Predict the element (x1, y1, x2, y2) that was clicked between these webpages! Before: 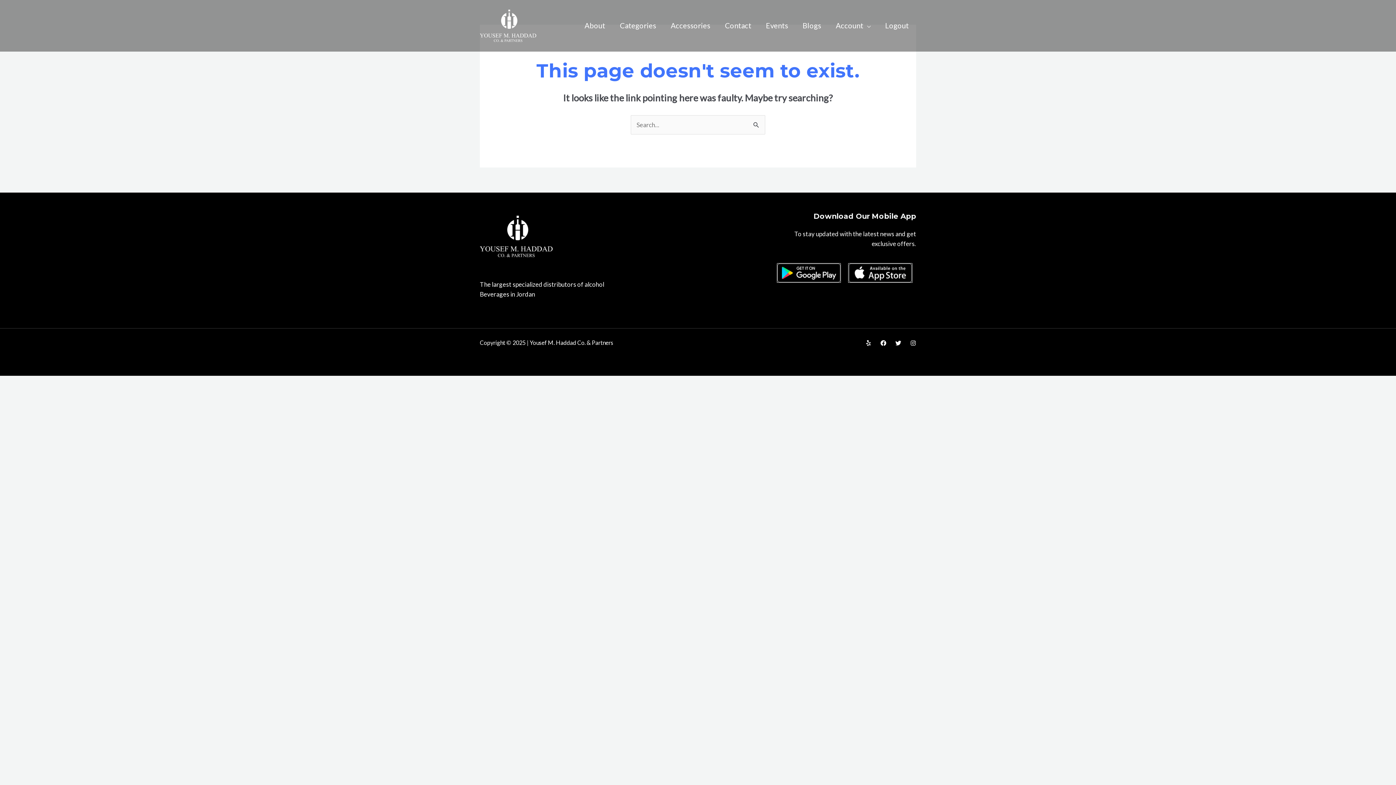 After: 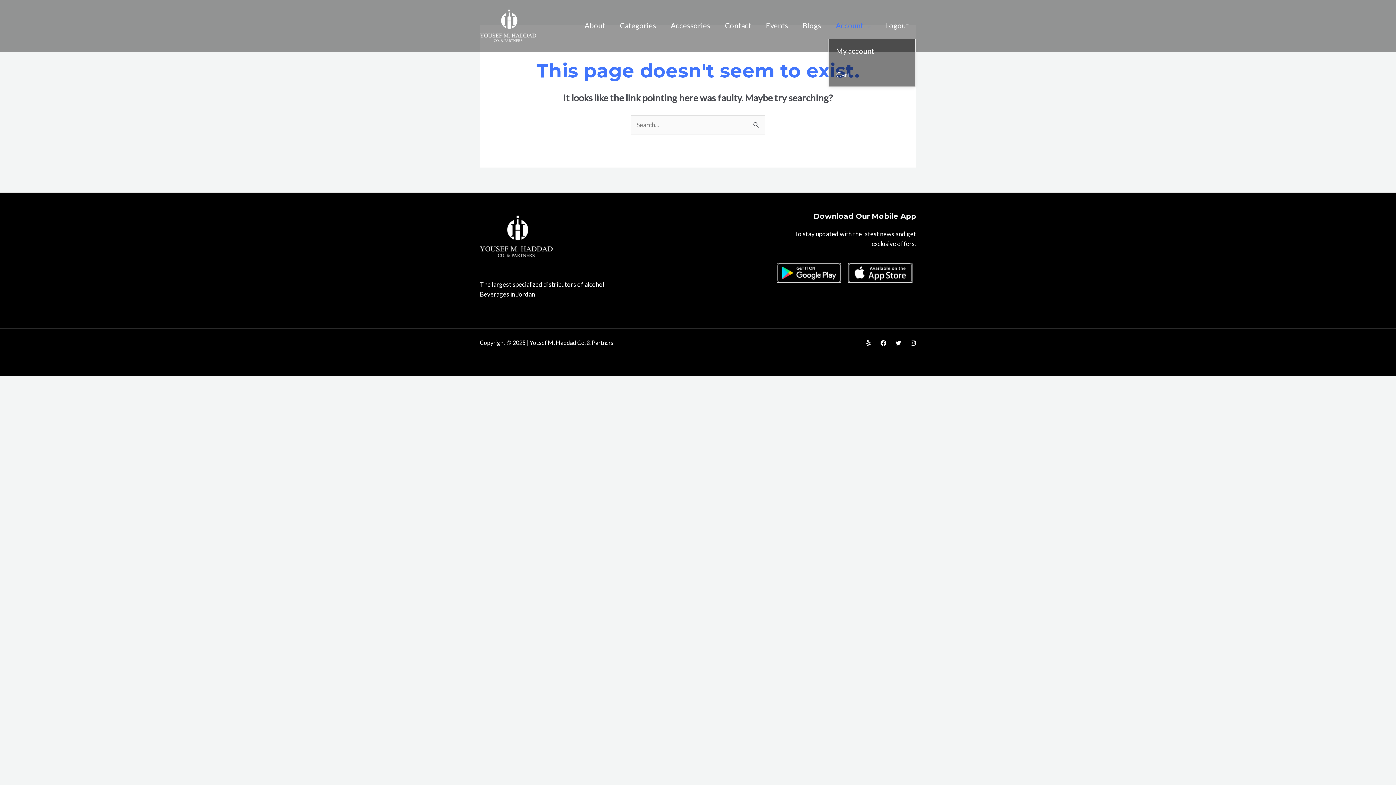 Action: bbox: (828, 12, 878, 38) label: Account